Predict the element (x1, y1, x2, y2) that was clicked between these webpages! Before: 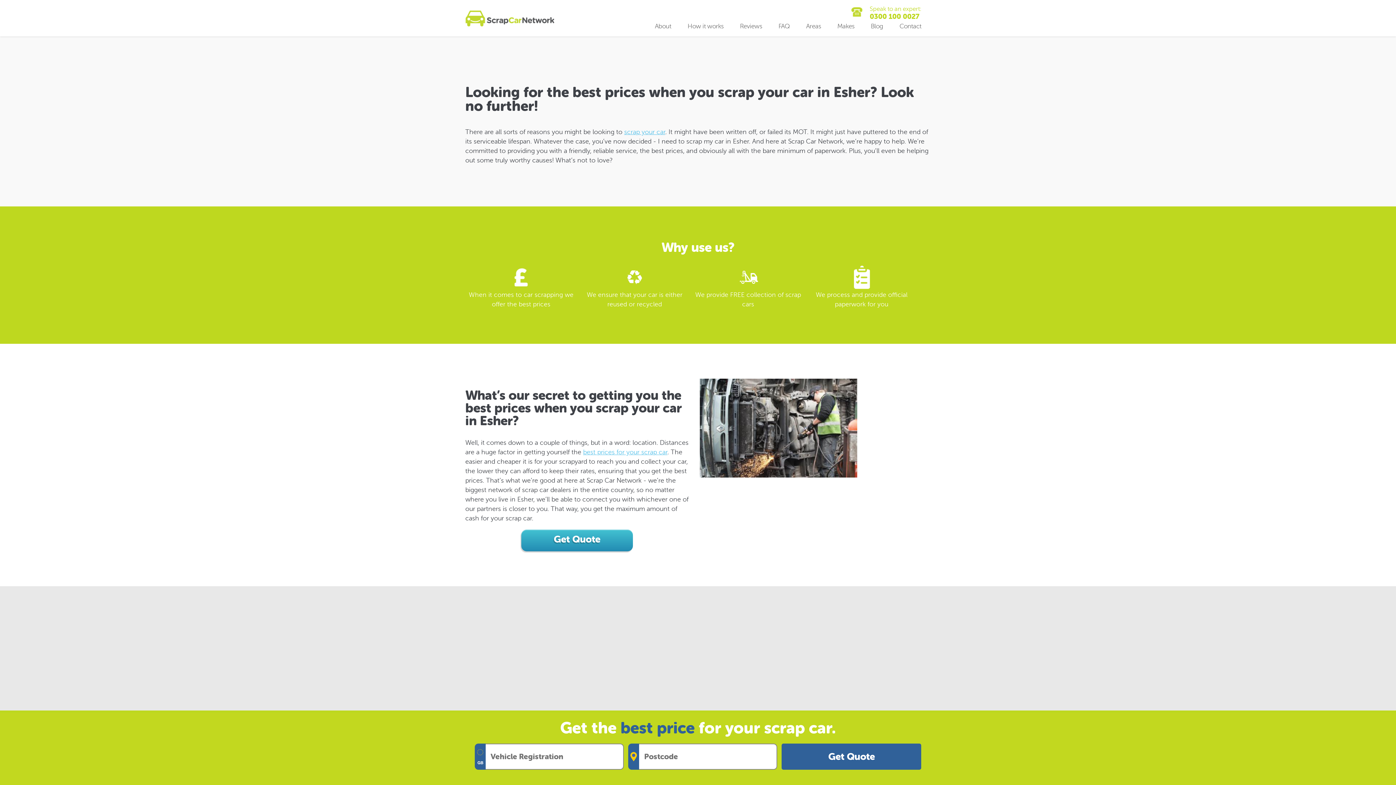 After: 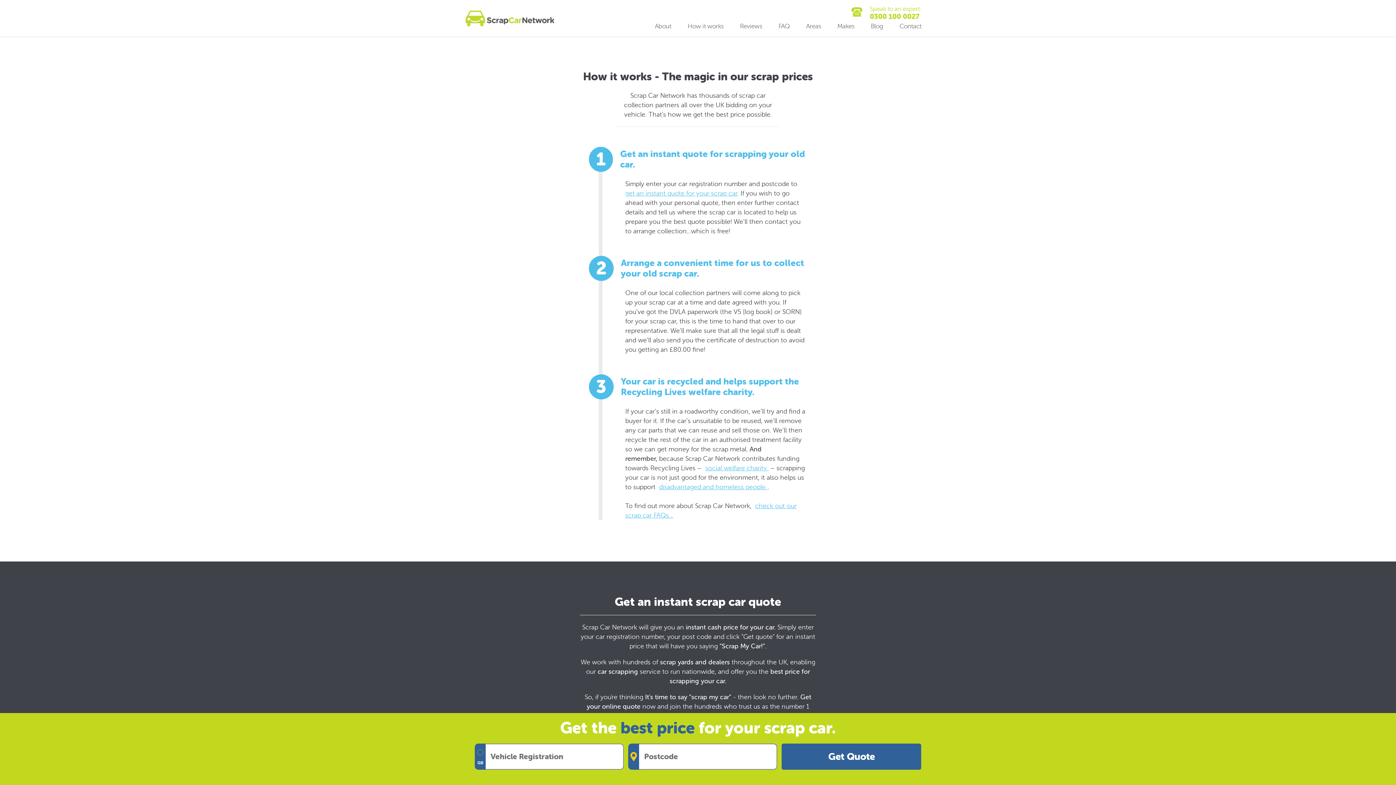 Action: bbox: (687, 22, 723, 29) label: How it works